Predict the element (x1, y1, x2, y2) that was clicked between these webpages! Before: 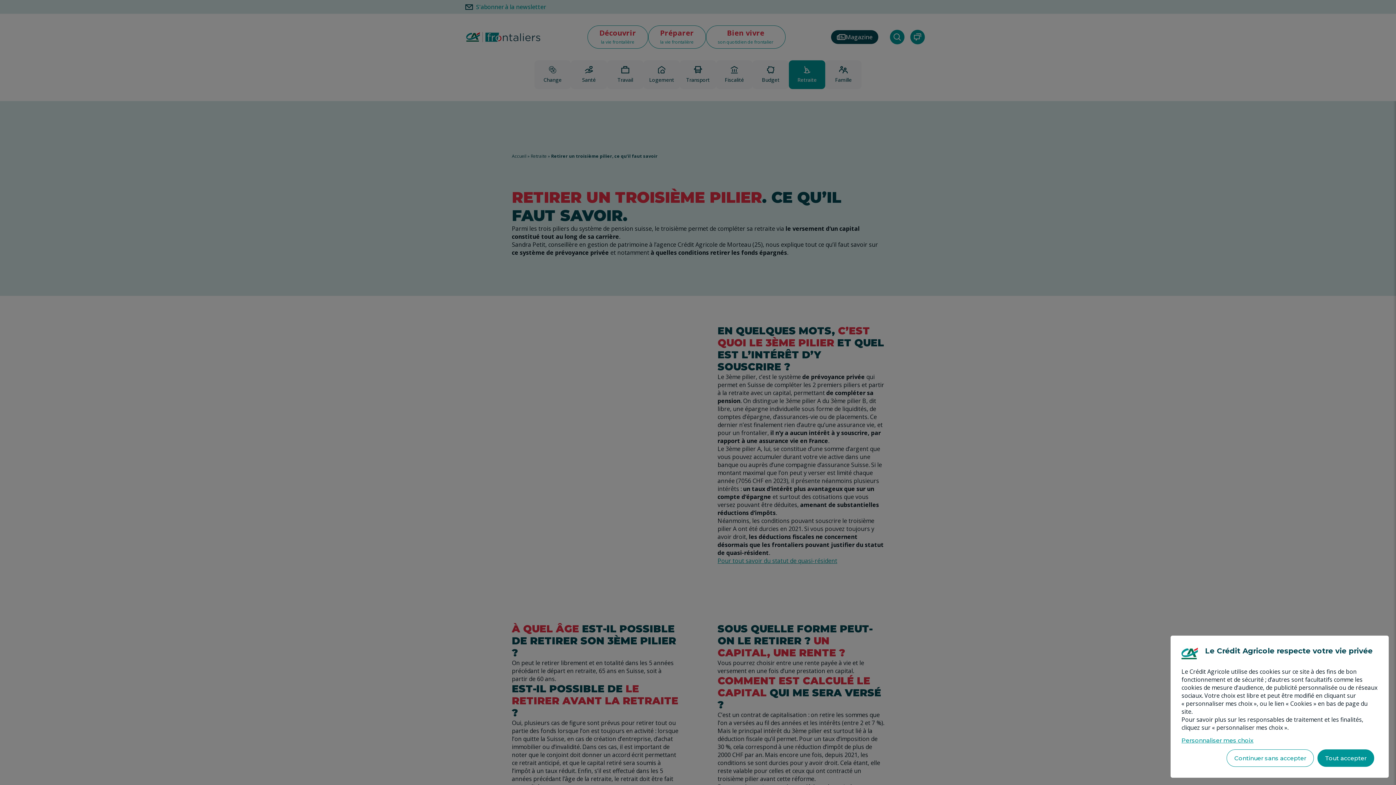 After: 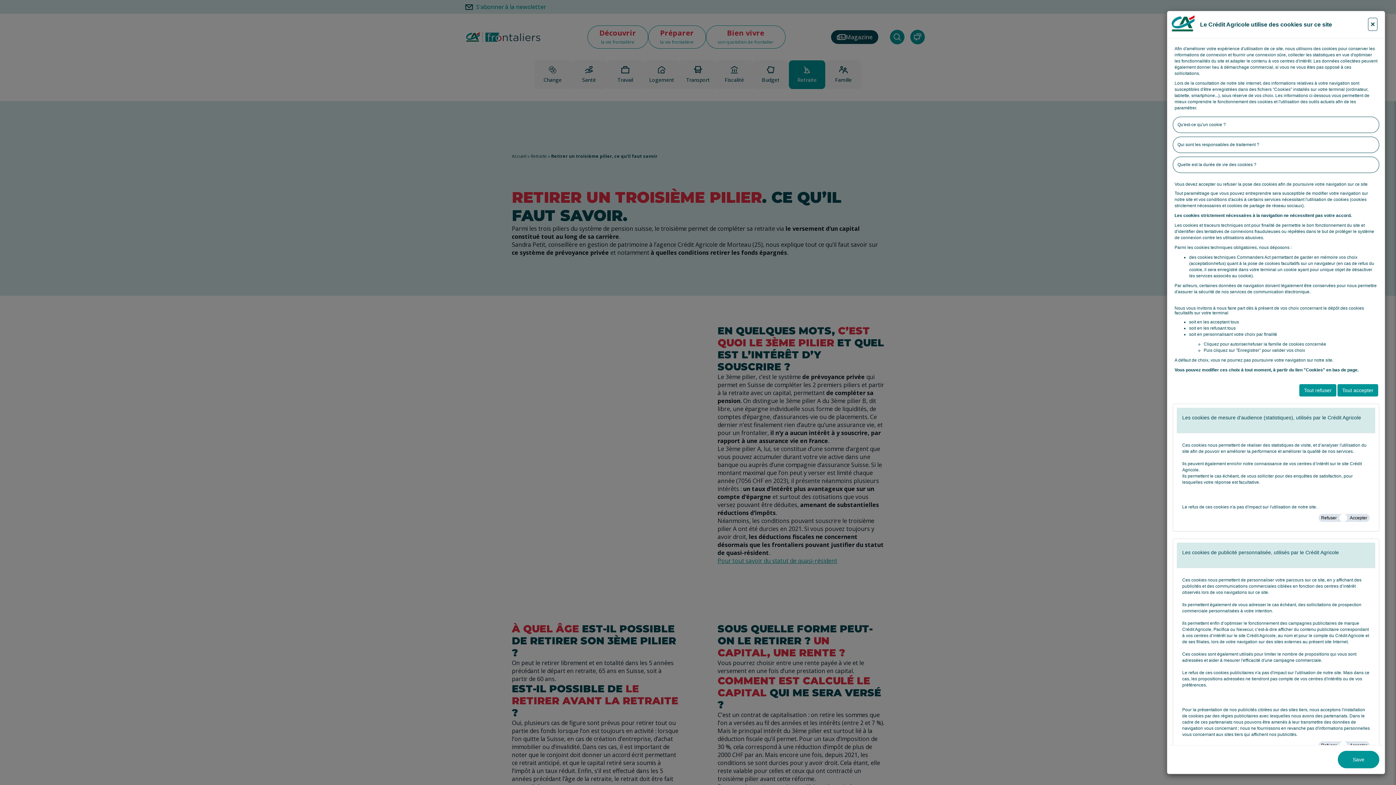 Action: label: Personnaliser mes choix bbox: (1181, 735, 1378, 746)